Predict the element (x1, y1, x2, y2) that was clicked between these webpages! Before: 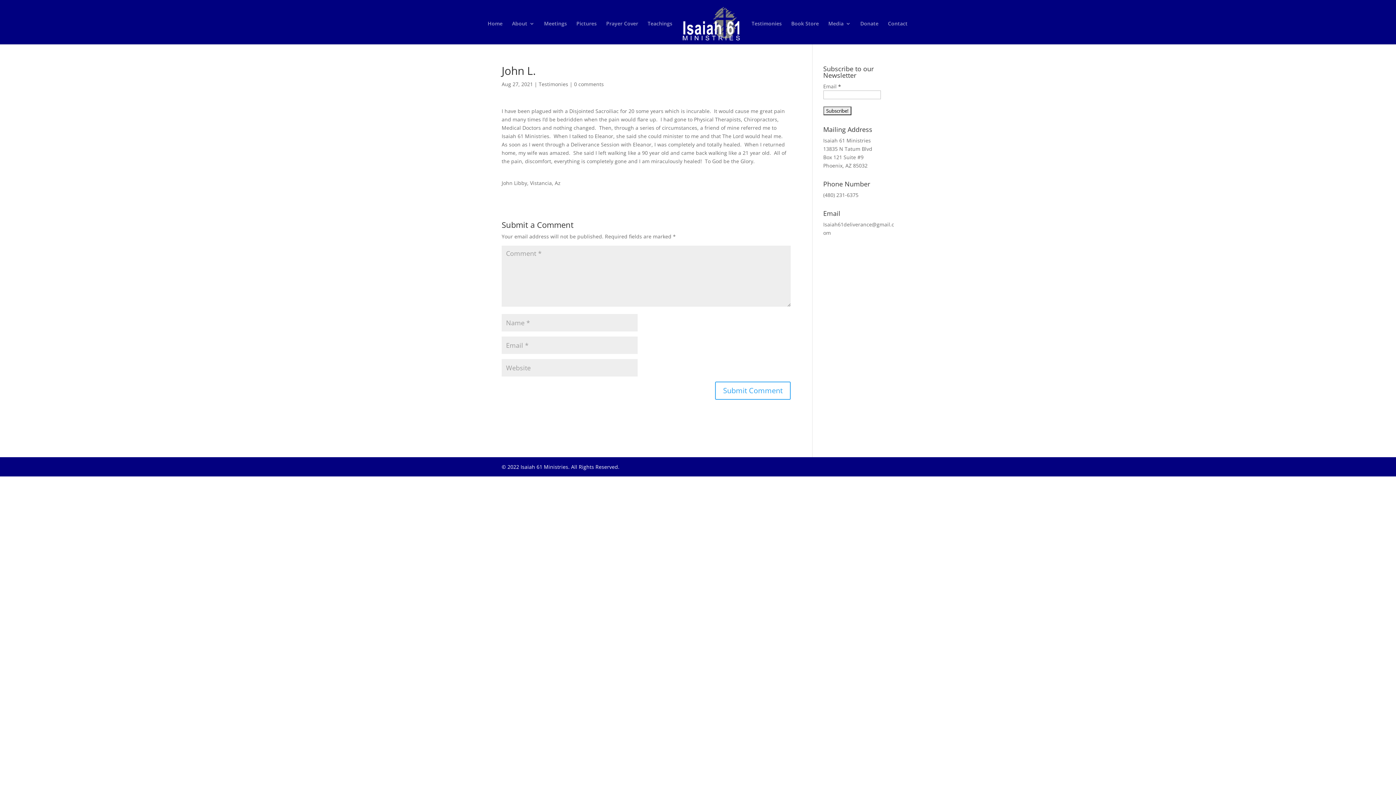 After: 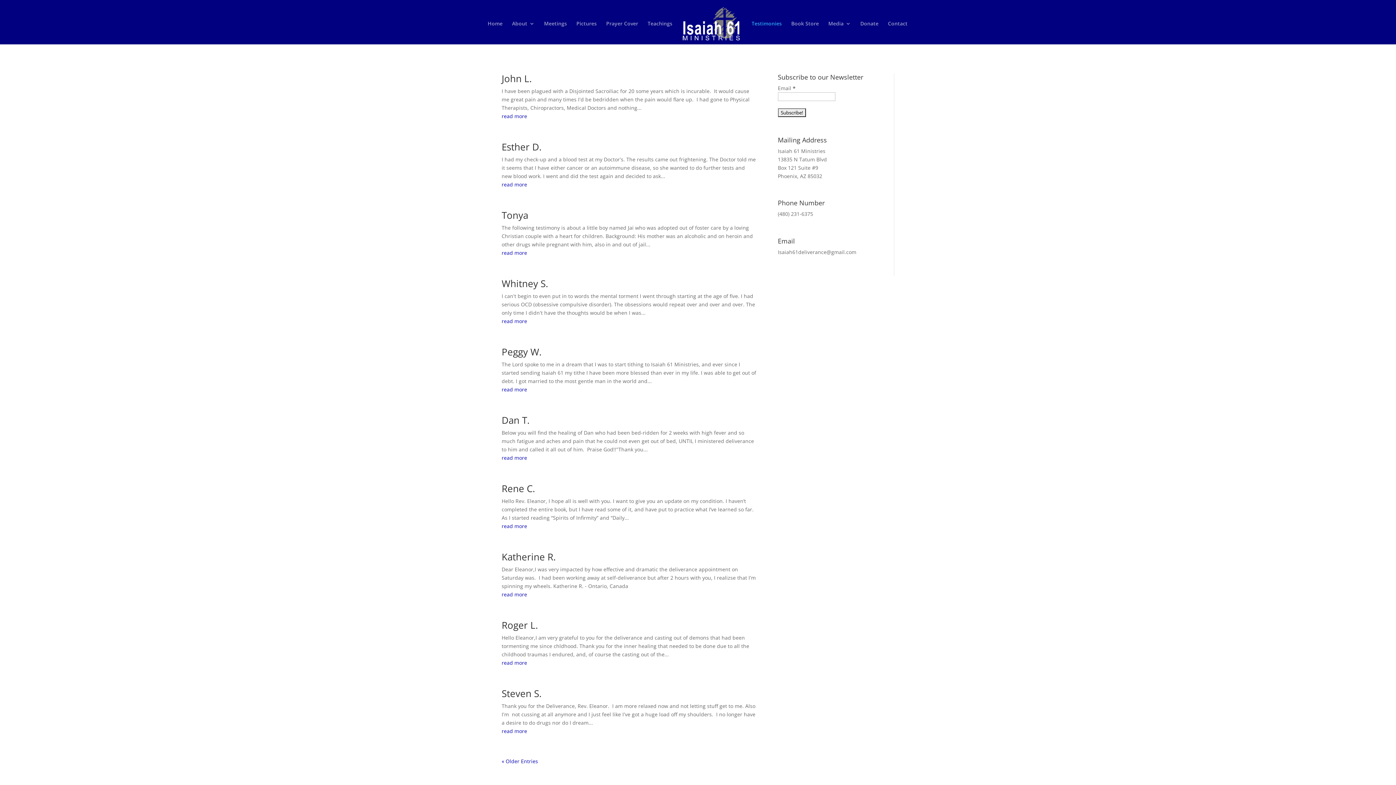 Action: bbox: (751, 21, 782, 44) label: Testimonies